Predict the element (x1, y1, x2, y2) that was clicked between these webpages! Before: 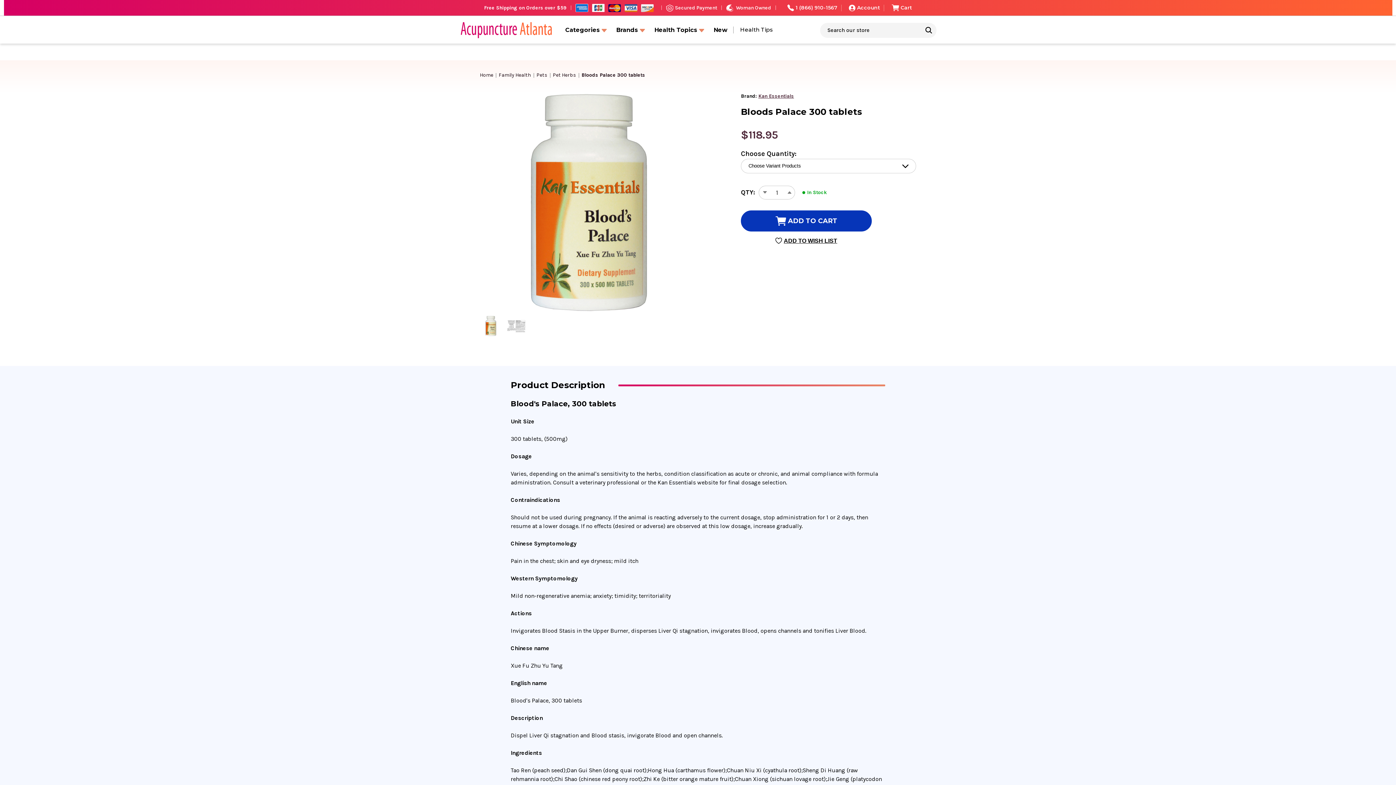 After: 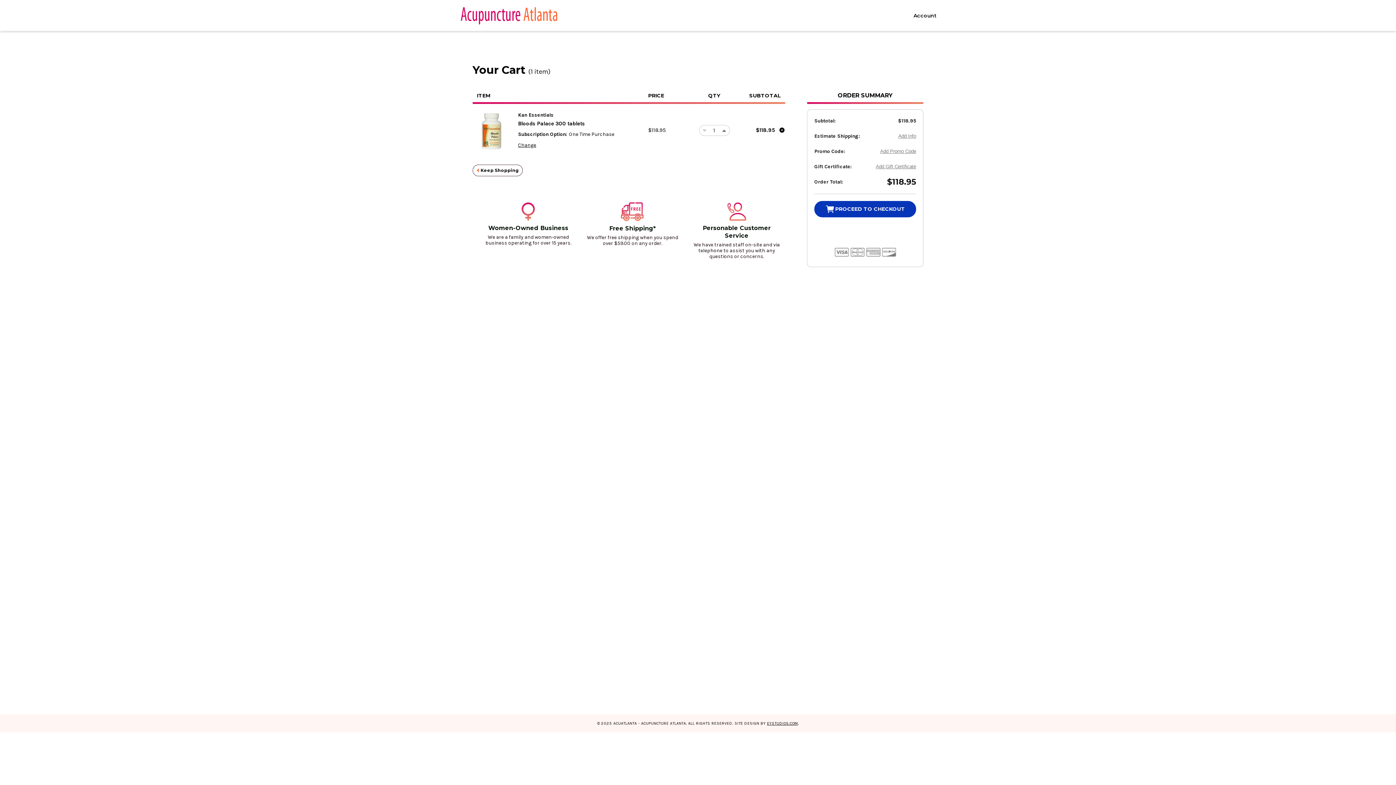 Action: bbox: (741, 210, 872, 231) label: ADD TO CART